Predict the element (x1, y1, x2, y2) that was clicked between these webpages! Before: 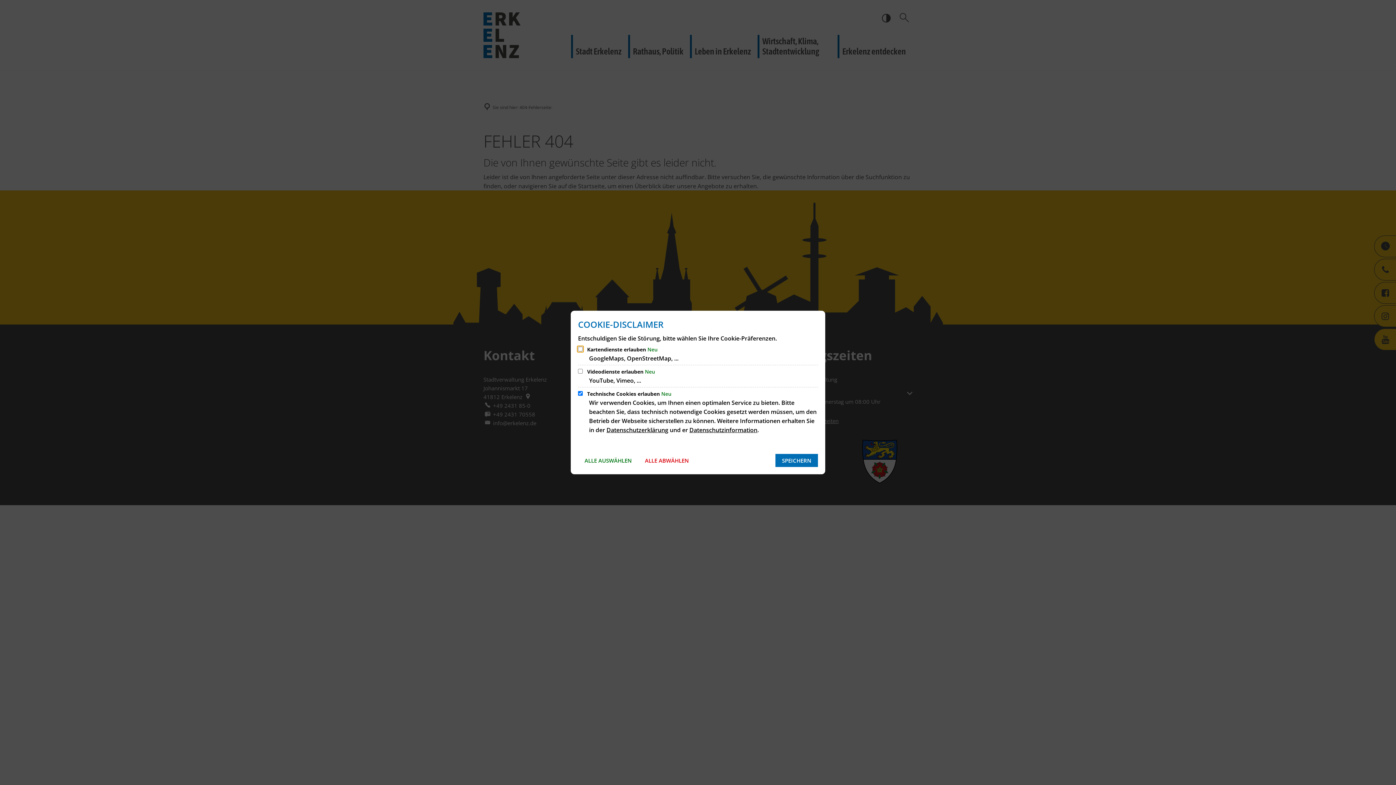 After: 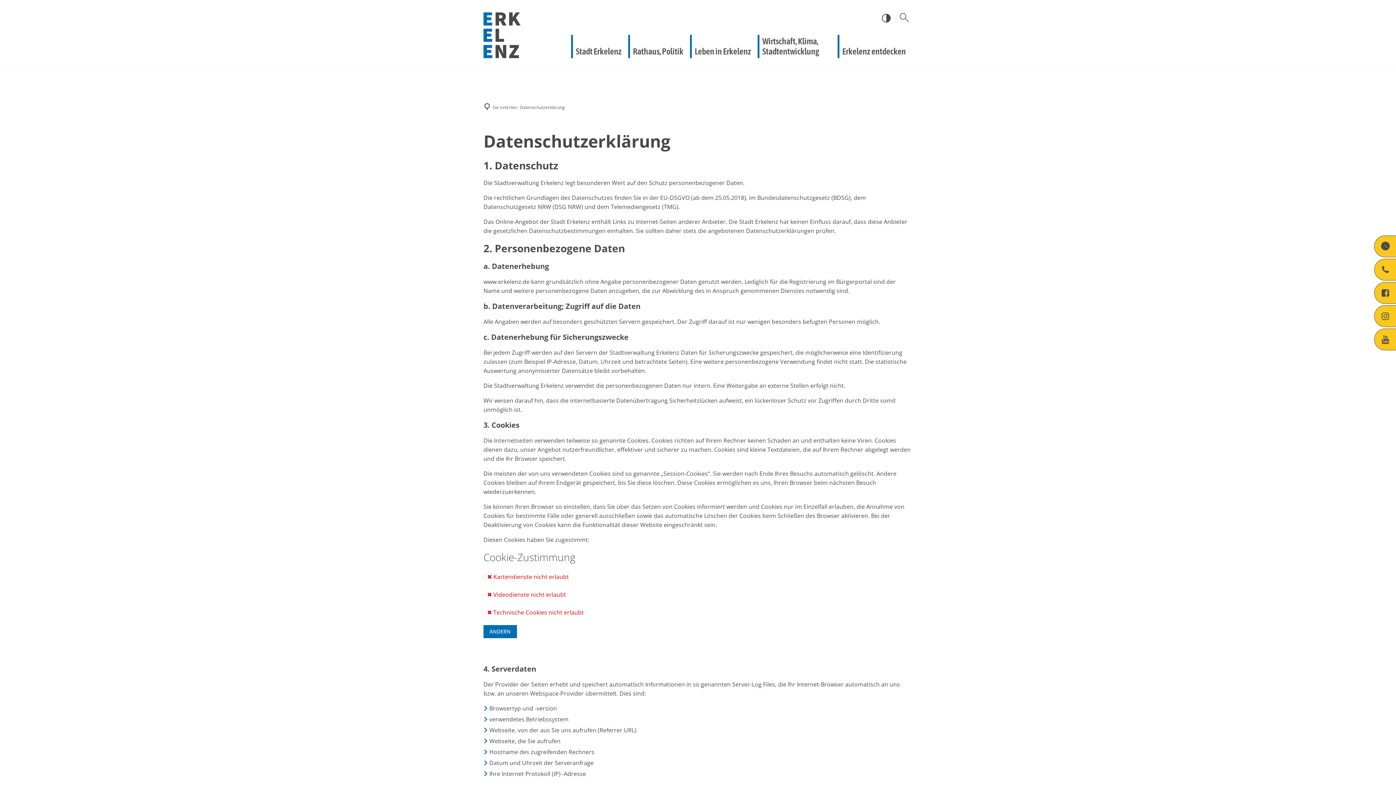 Action: label: Datenschutzerklärung bbox: (606, 426, 668, 434)